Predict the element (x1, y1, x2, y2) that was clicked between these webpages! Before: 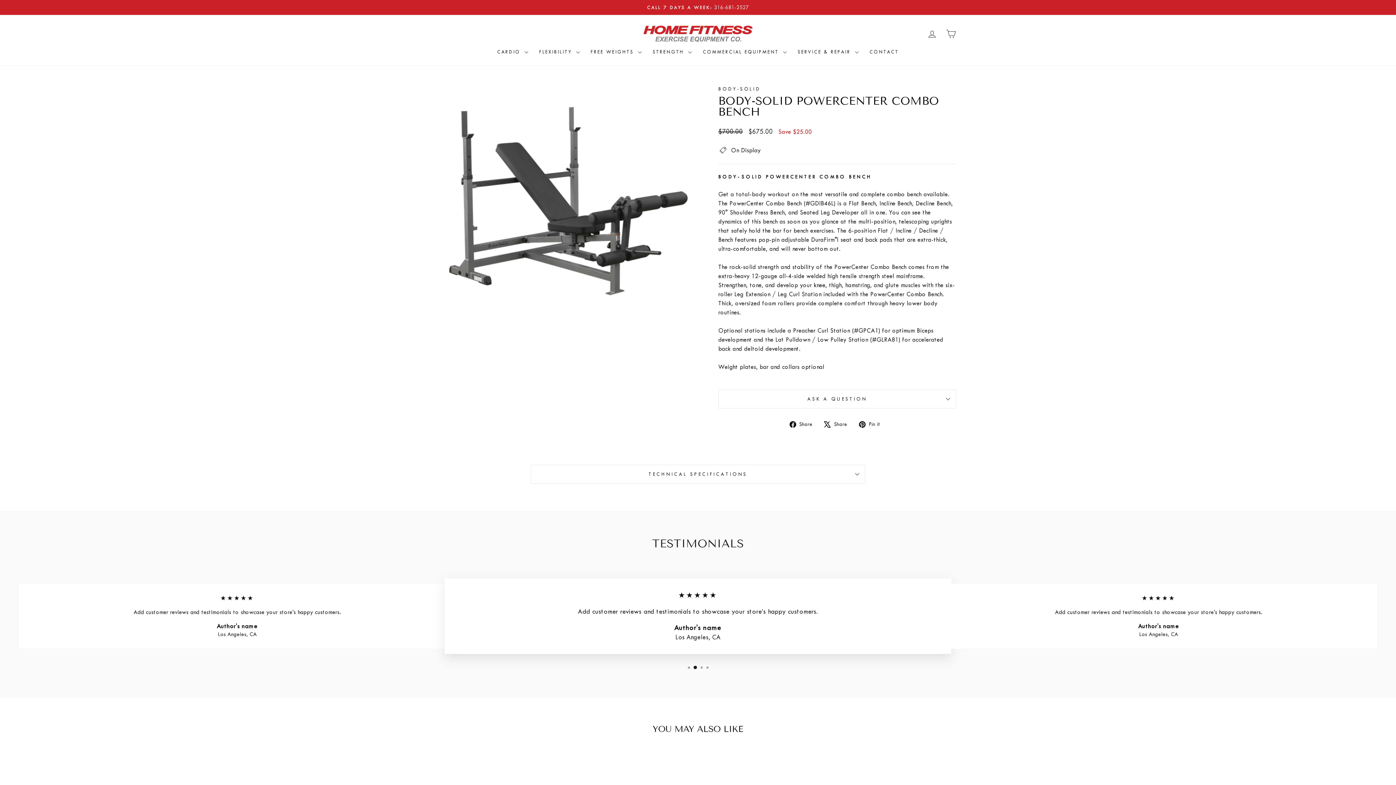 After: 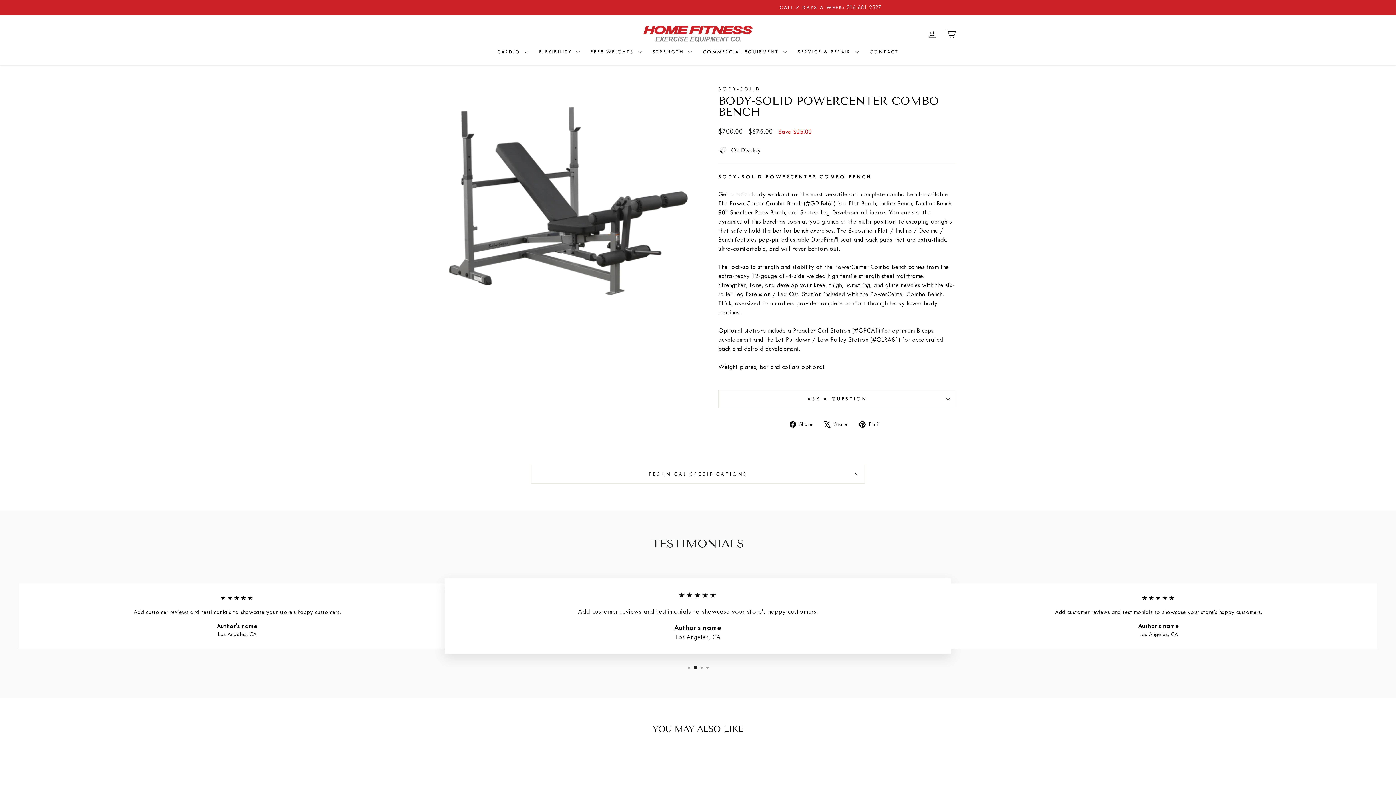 Action: label:  Share
Share on Facebook bbox: (789, 419, 817, 428)